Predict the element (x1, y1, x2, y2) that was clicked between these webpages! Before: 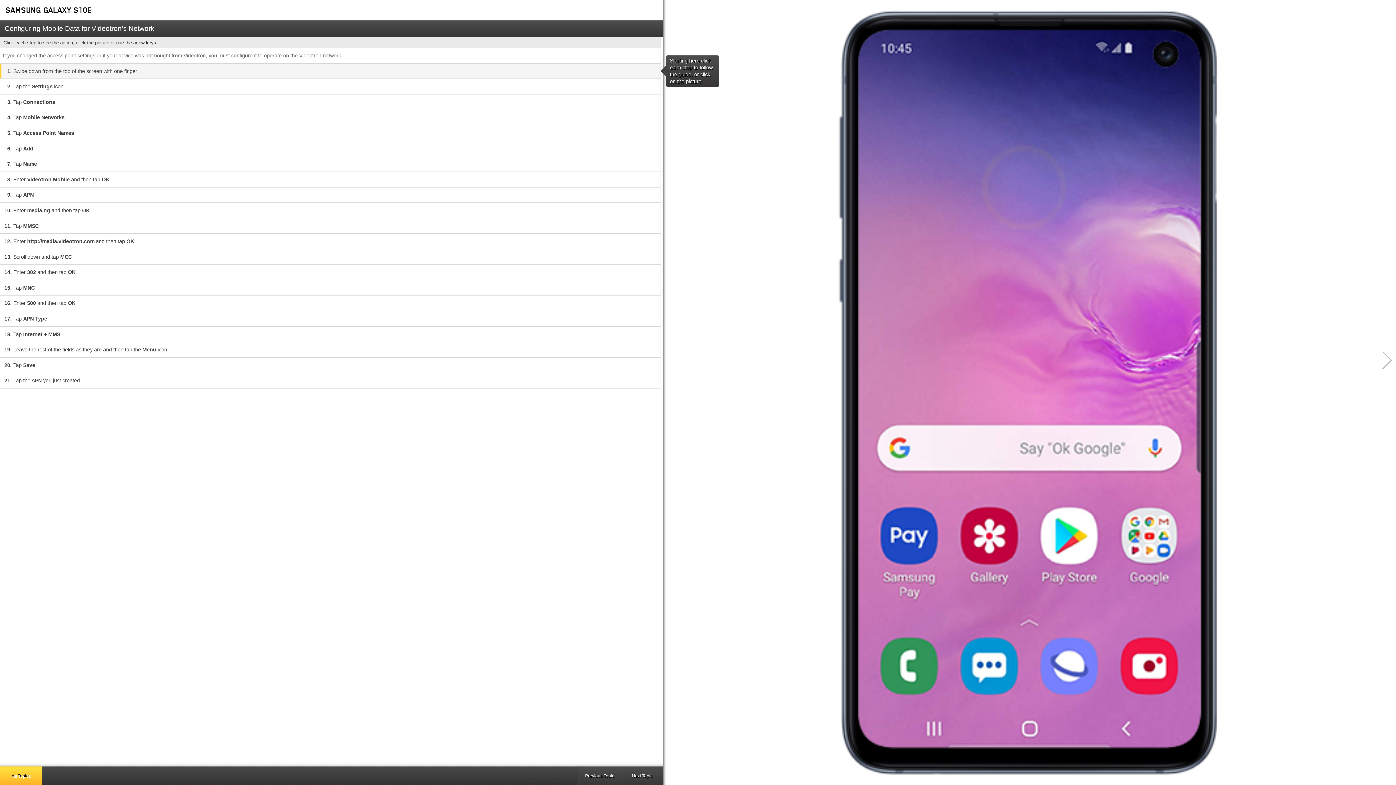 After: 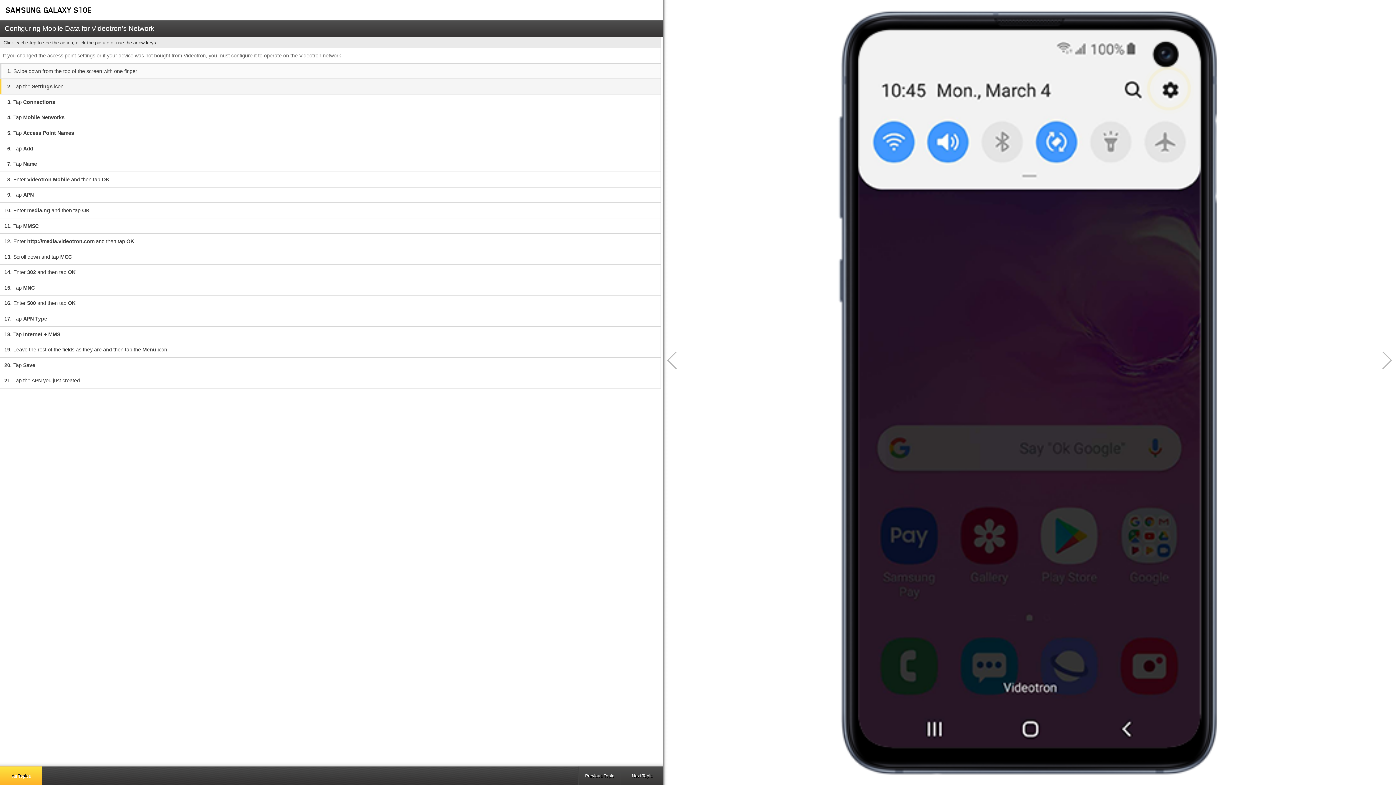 Action: bbox: (1373, 350, 1393, 370) label: Next step